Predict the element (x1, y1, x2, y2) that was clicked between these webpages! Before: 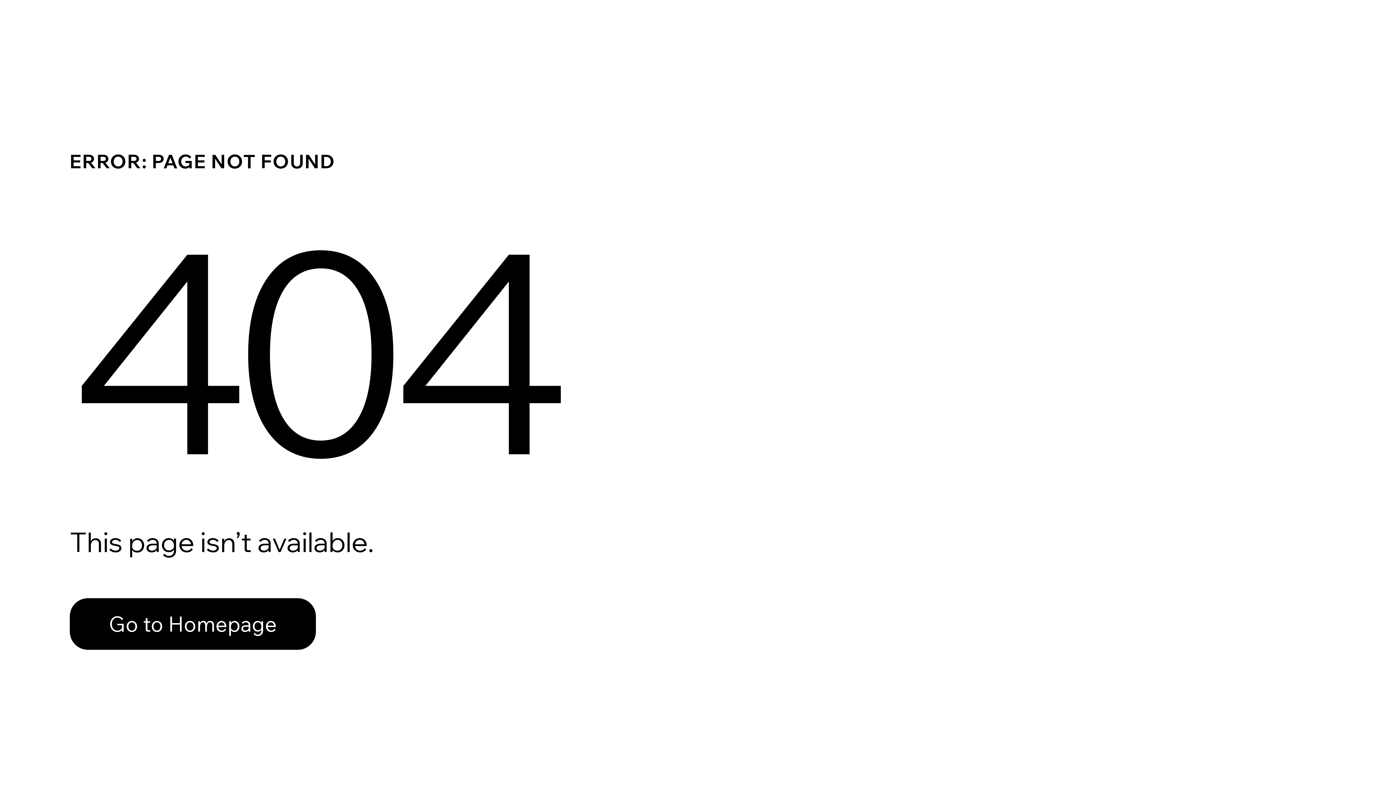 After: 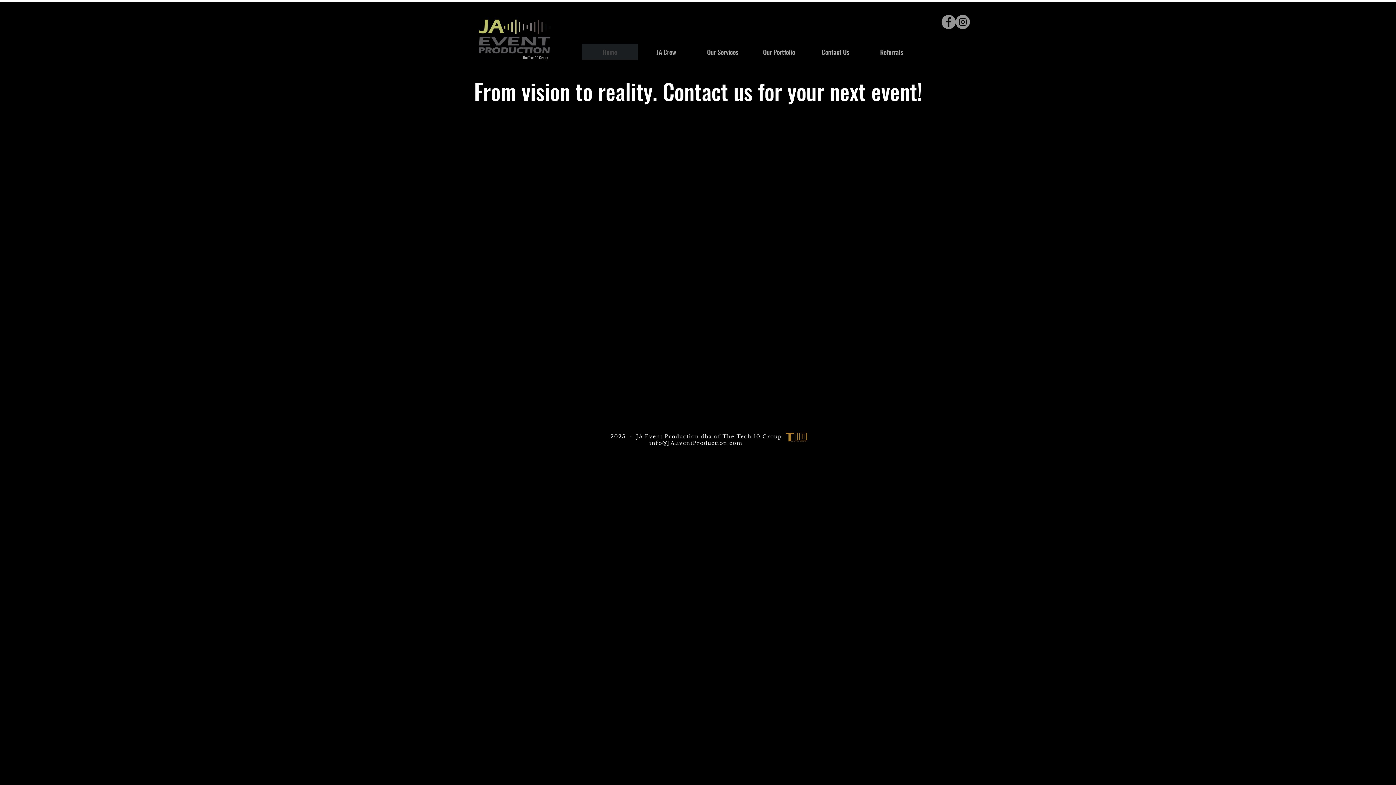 Action: bbox: (69, 598, 316, 650) label: Go to Homepage